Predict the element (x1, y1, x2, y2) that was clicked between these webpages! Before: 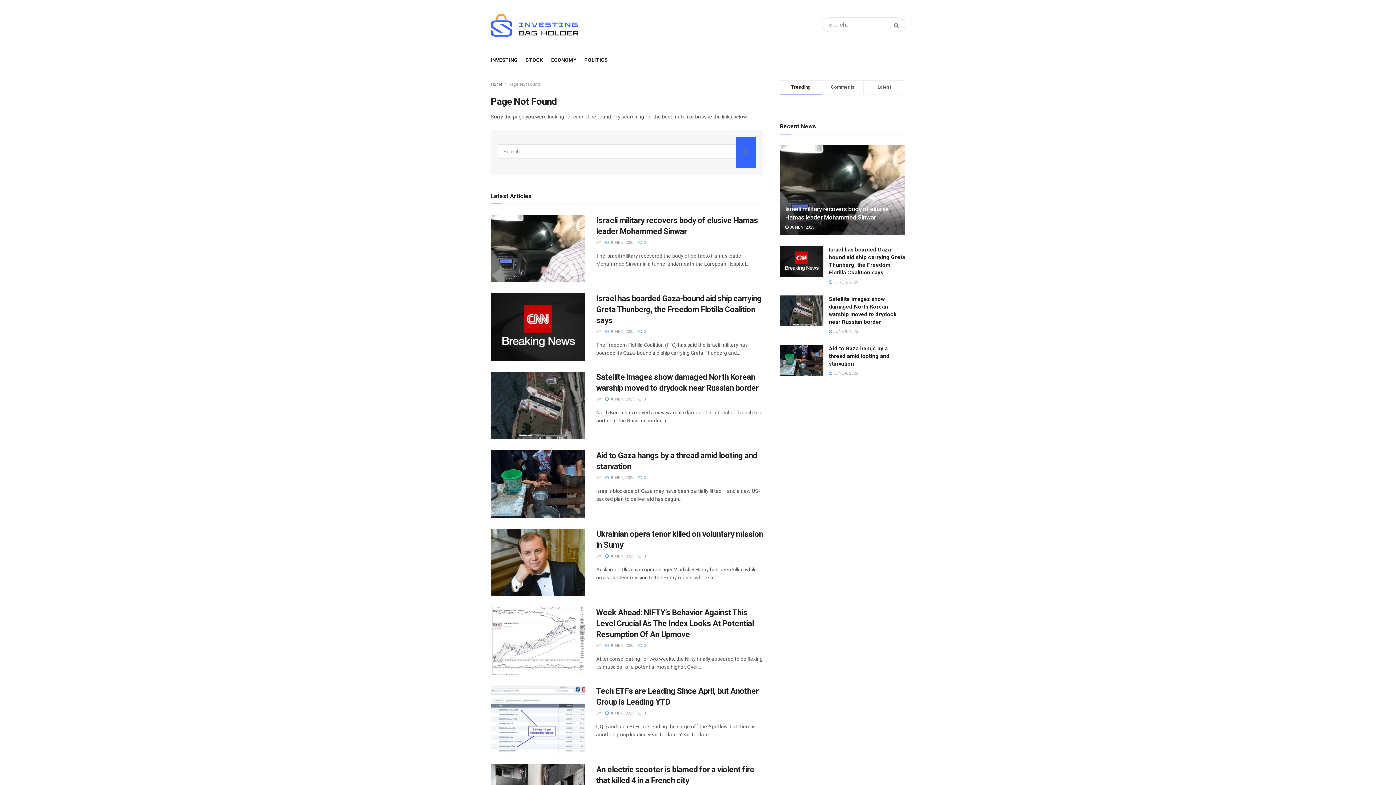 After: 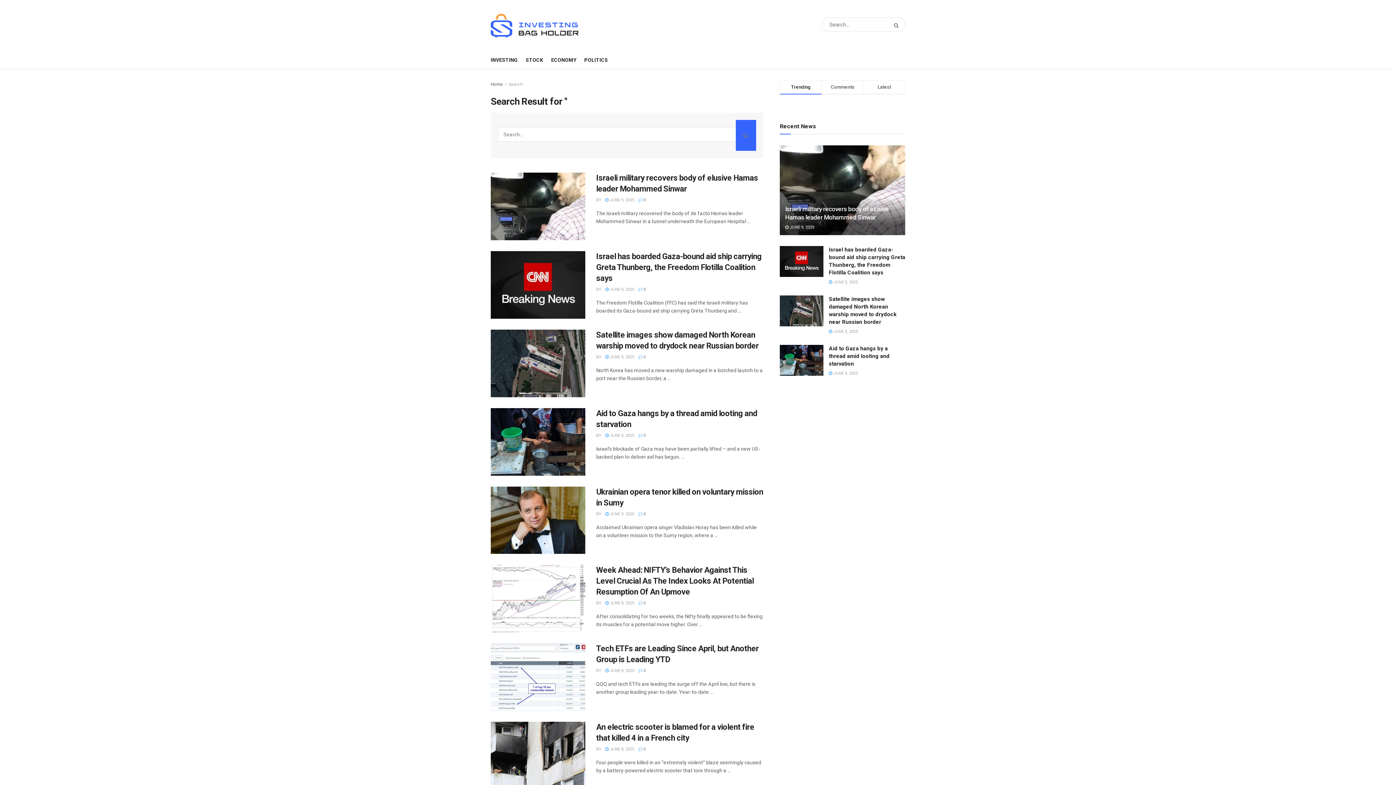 Action: label: Search Button bbox: (736, 136, 756, 167)